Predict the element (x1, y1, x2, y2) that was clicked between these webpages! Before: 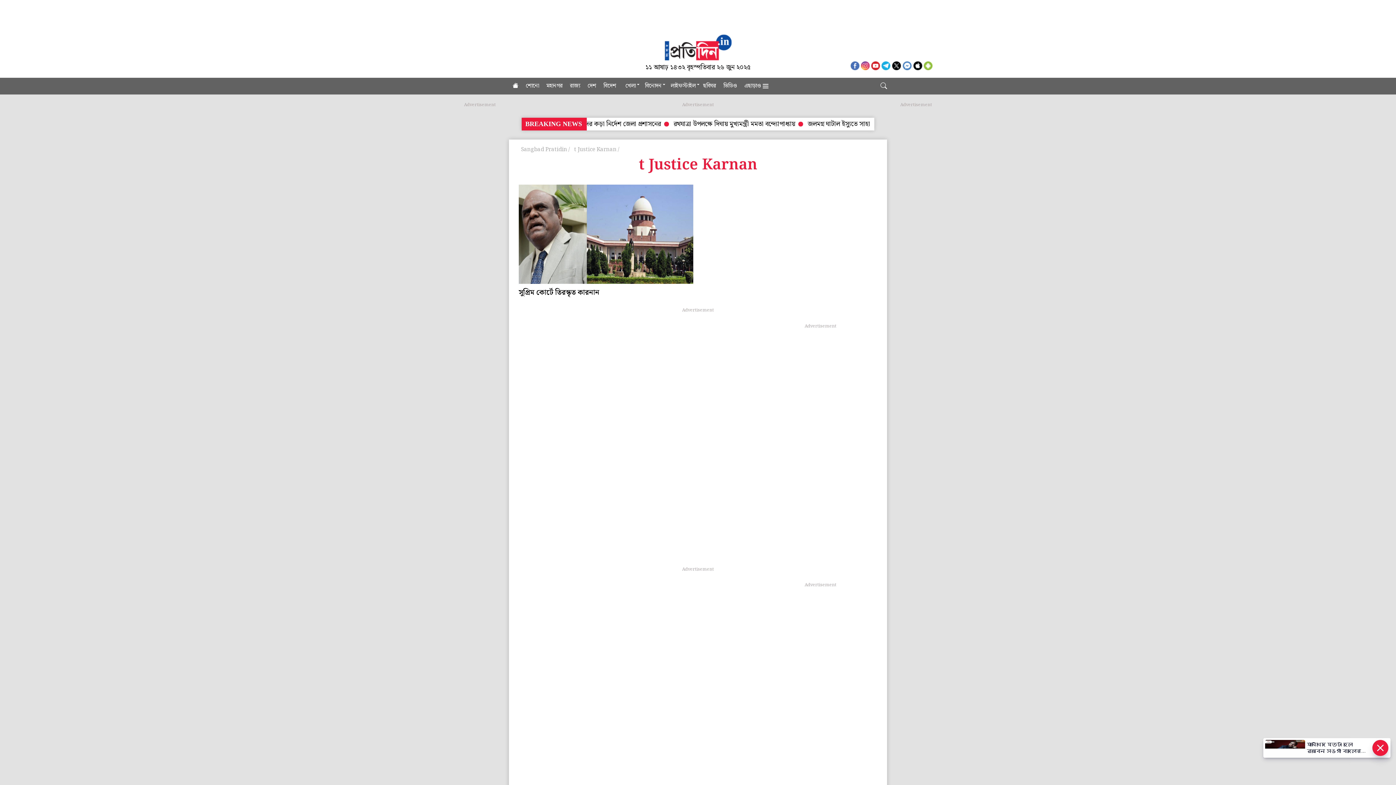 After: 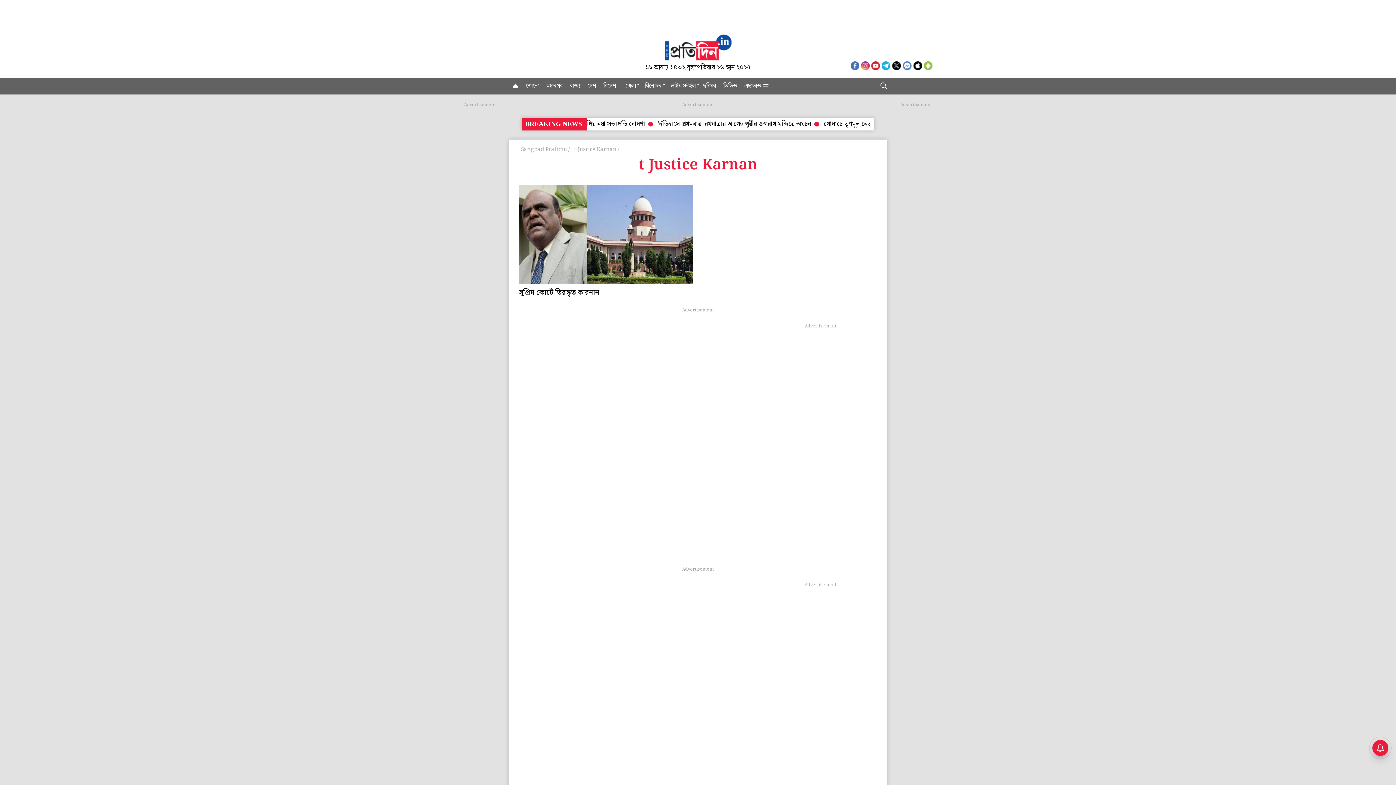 Action: bbox: (861, 60, 869, 70)